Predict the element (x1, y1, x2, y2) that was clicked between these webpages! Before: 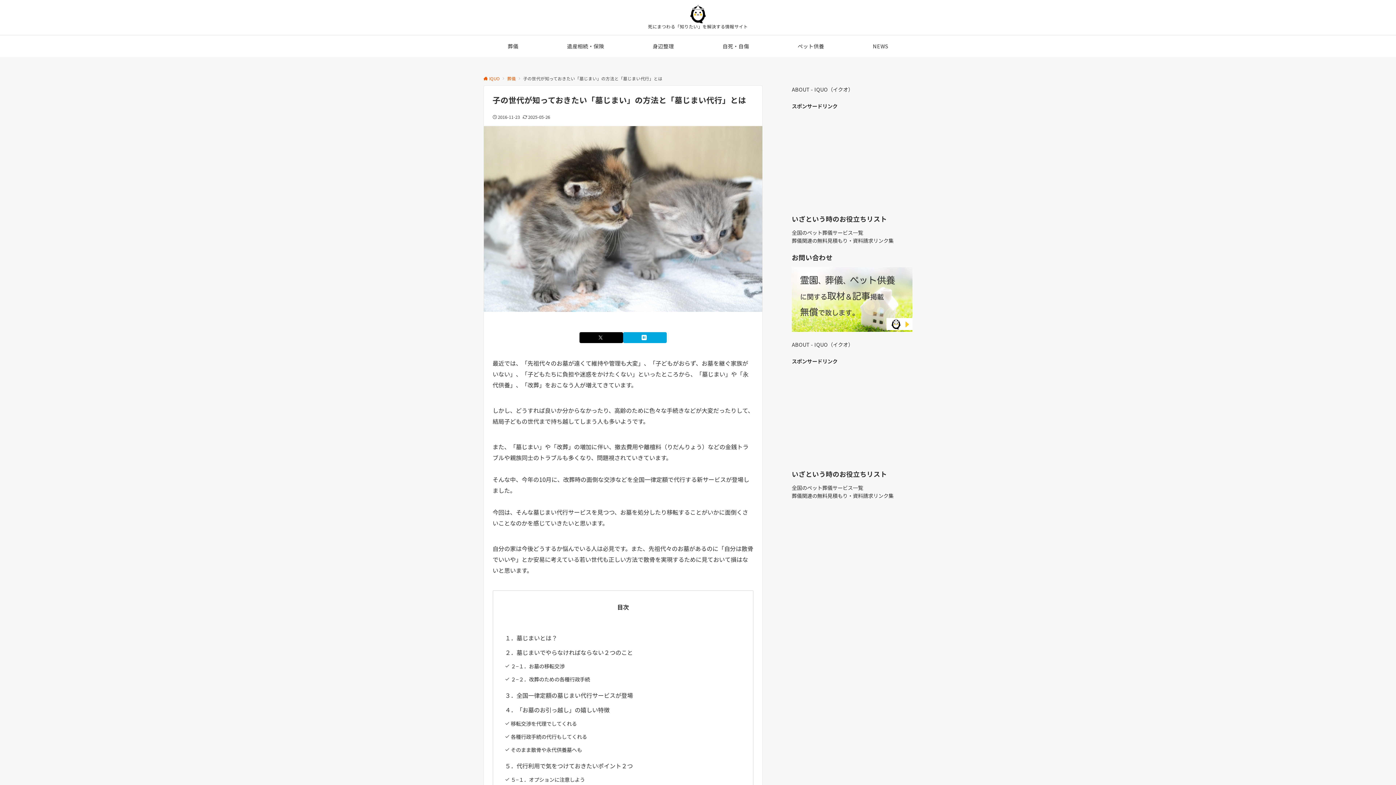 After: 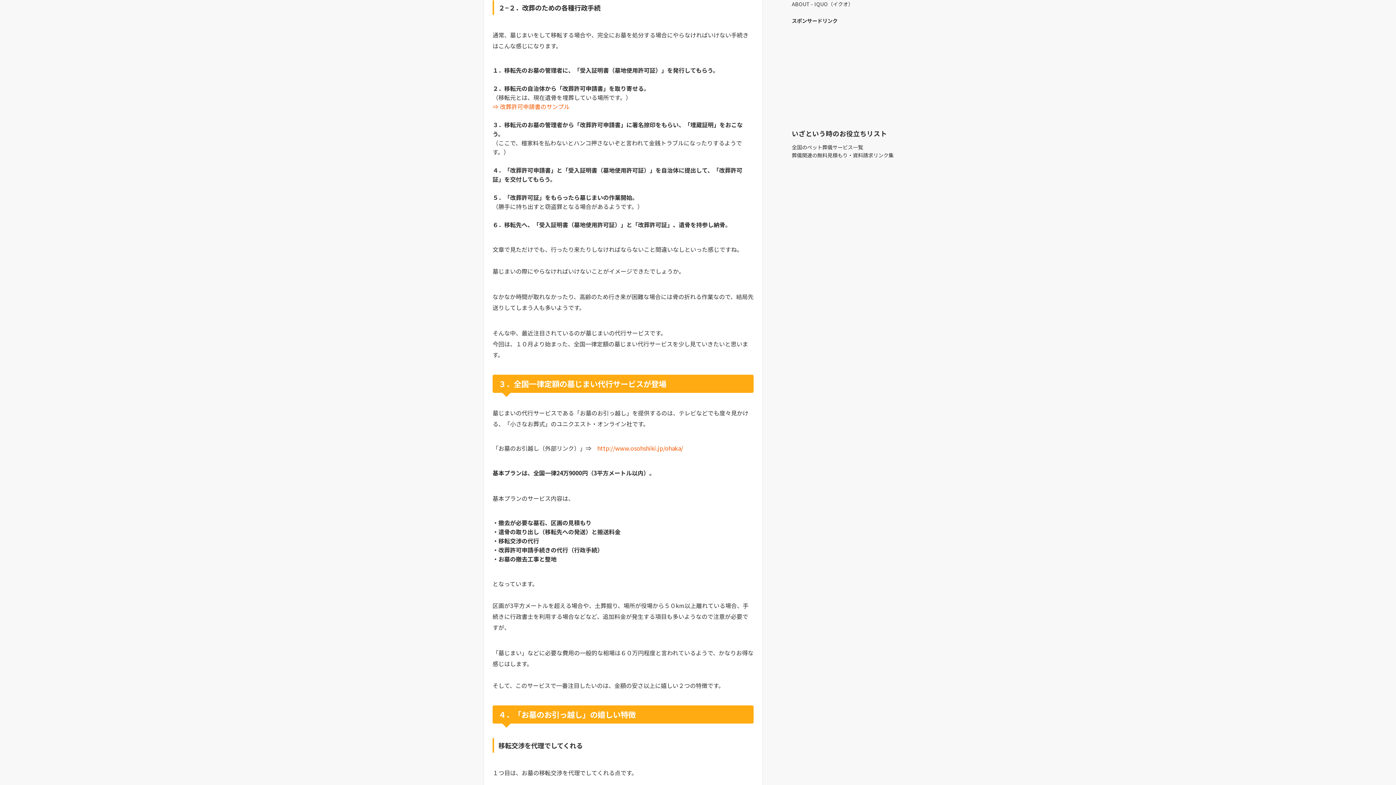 Action: bbox: (510, 674, 741, 687) label: ２−２．改葬のための各種行政手続